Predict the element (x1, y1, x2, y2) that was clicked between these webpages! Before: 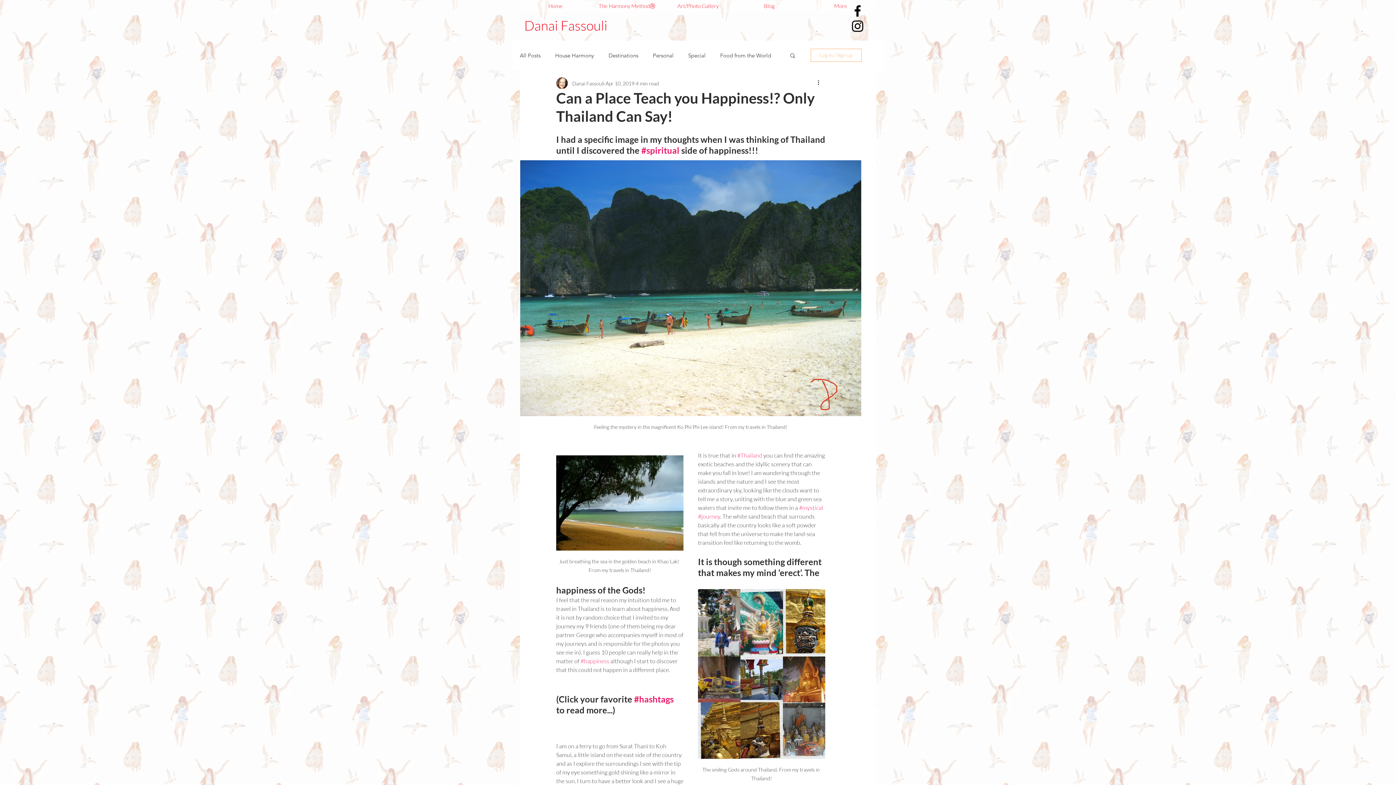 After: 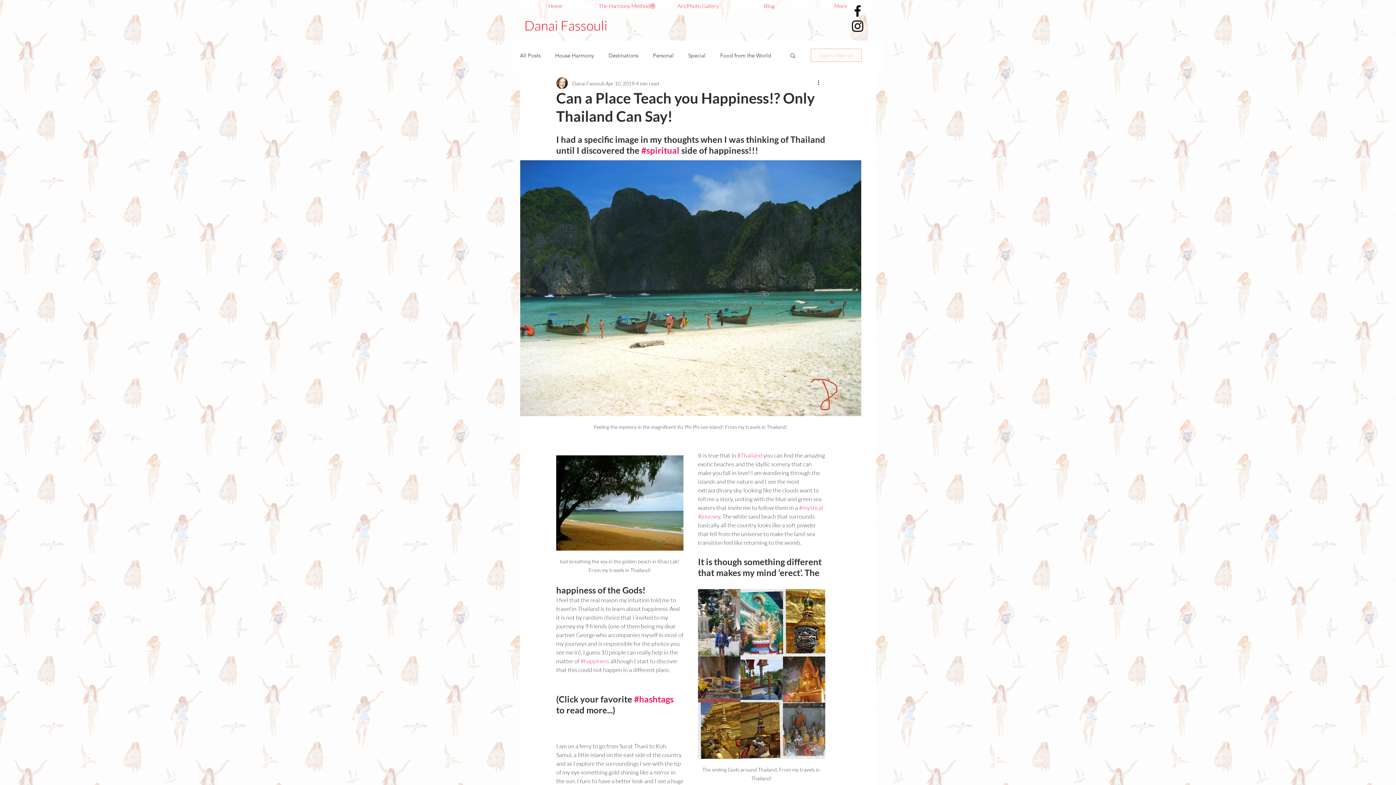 Action: bbox: (810, 48, 861, 61) label: Log in / Sign up